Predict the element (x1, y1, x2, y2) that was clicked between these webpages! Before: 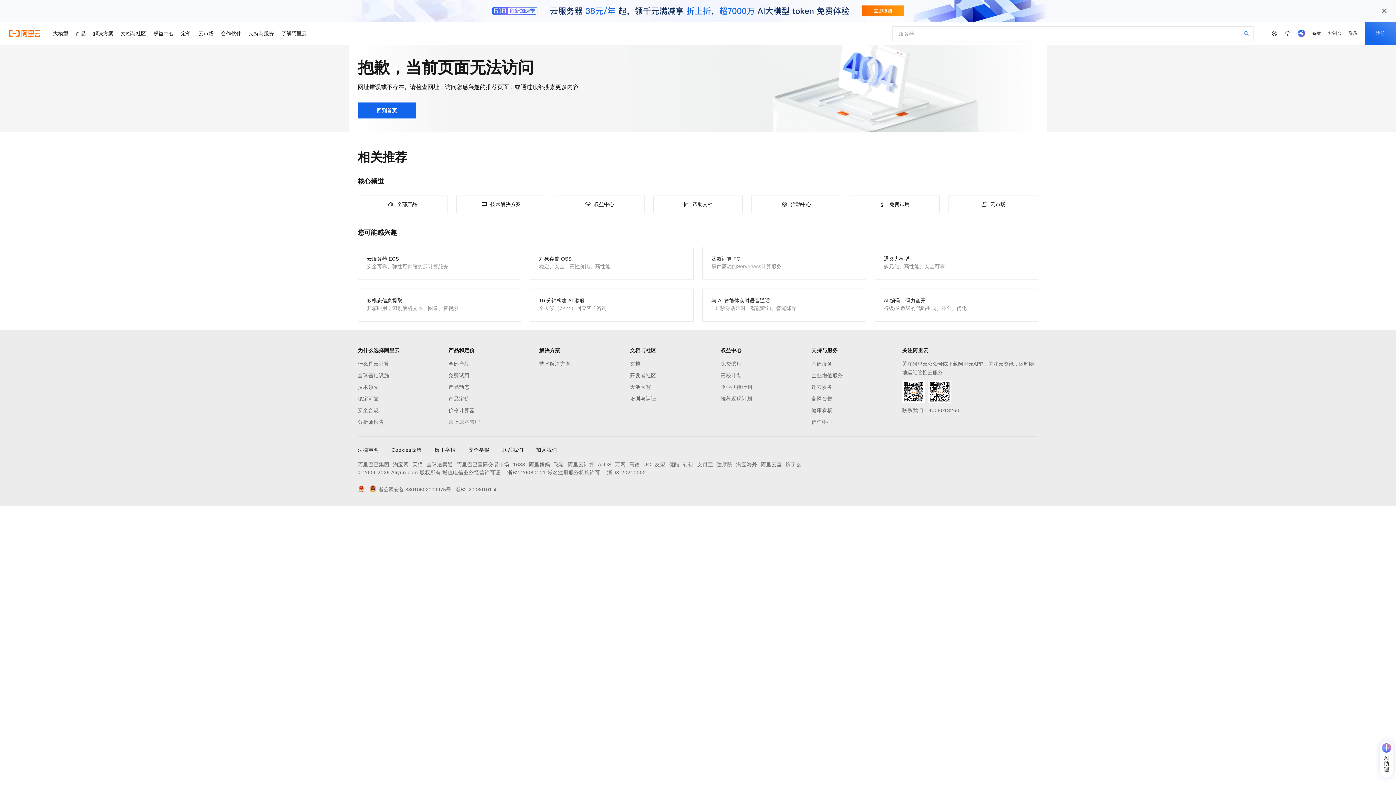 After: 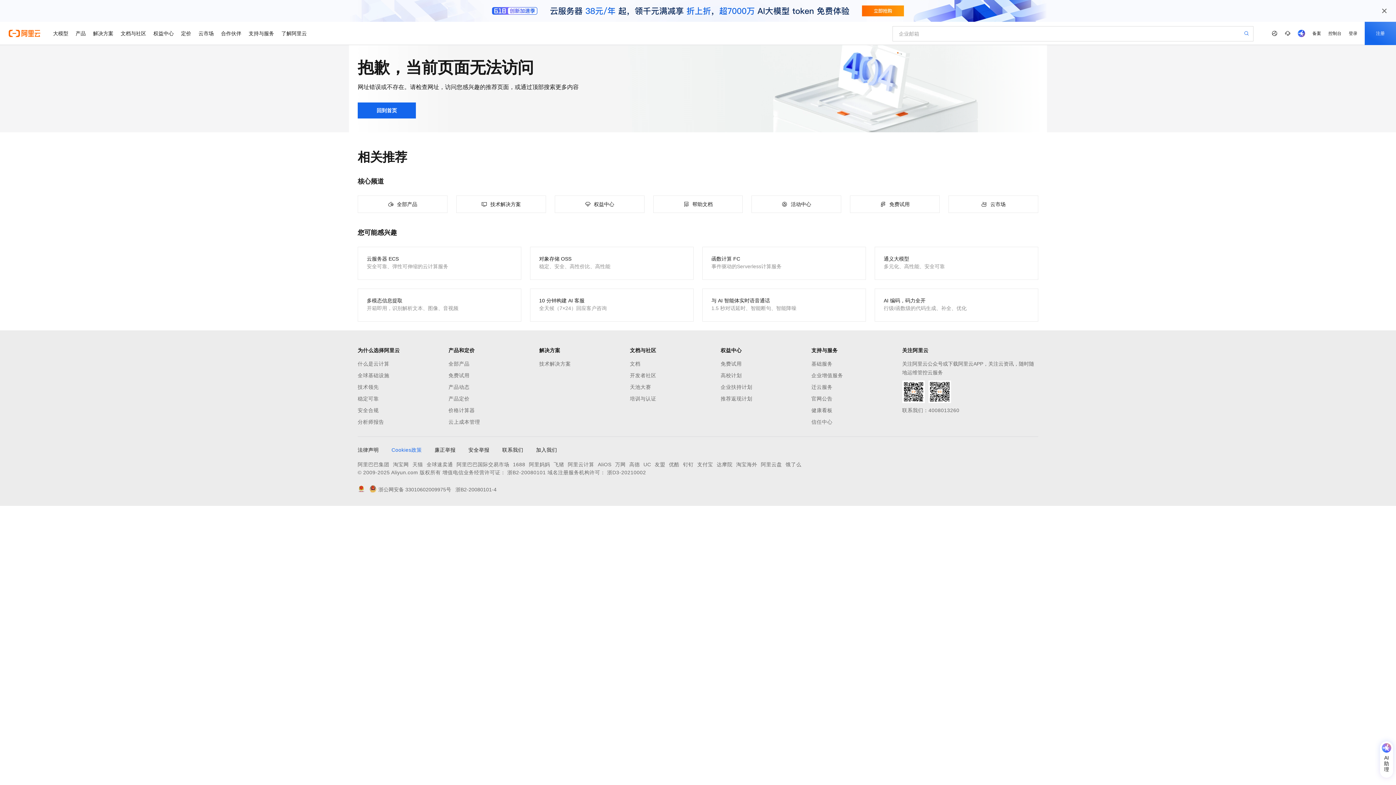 Action: label: Cookies政策 bbox: (391, 445, 422, 454)